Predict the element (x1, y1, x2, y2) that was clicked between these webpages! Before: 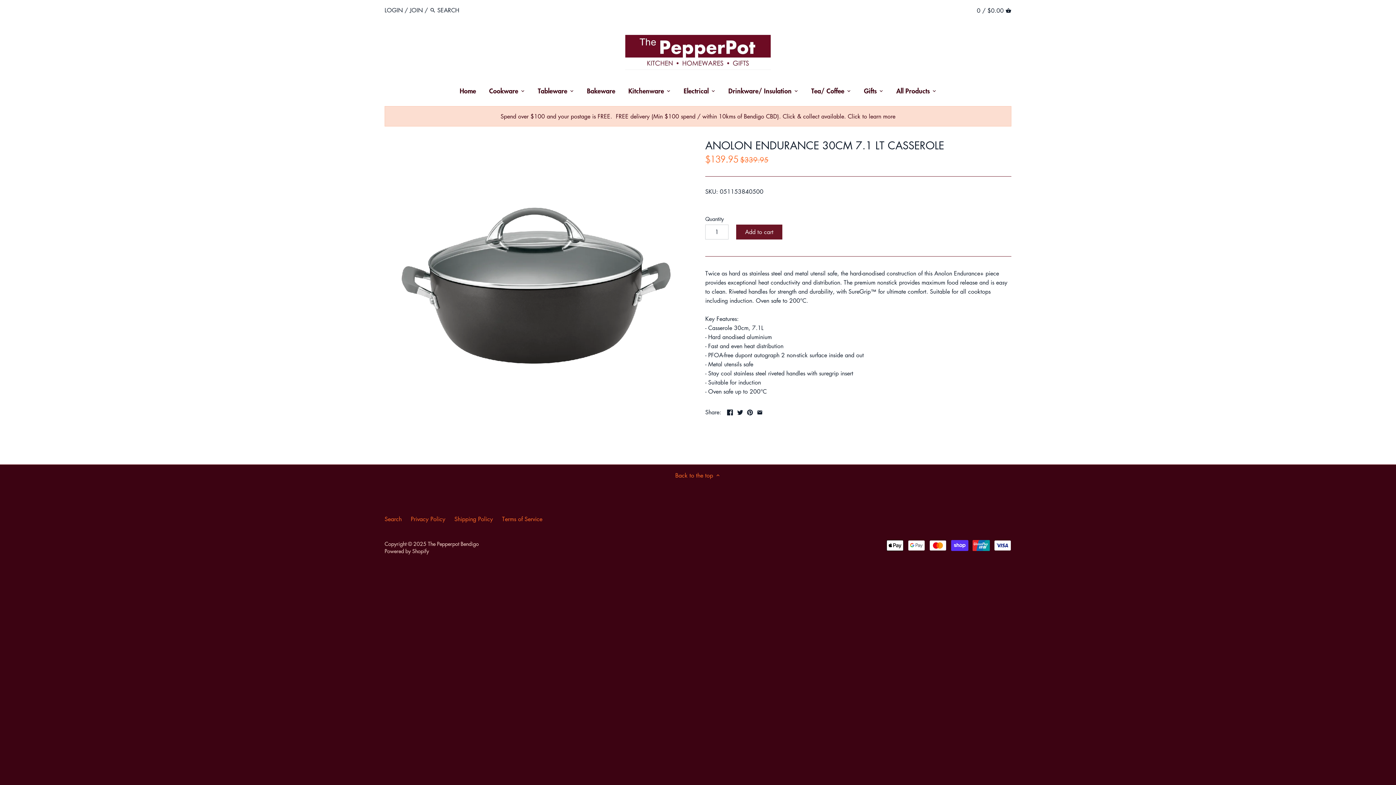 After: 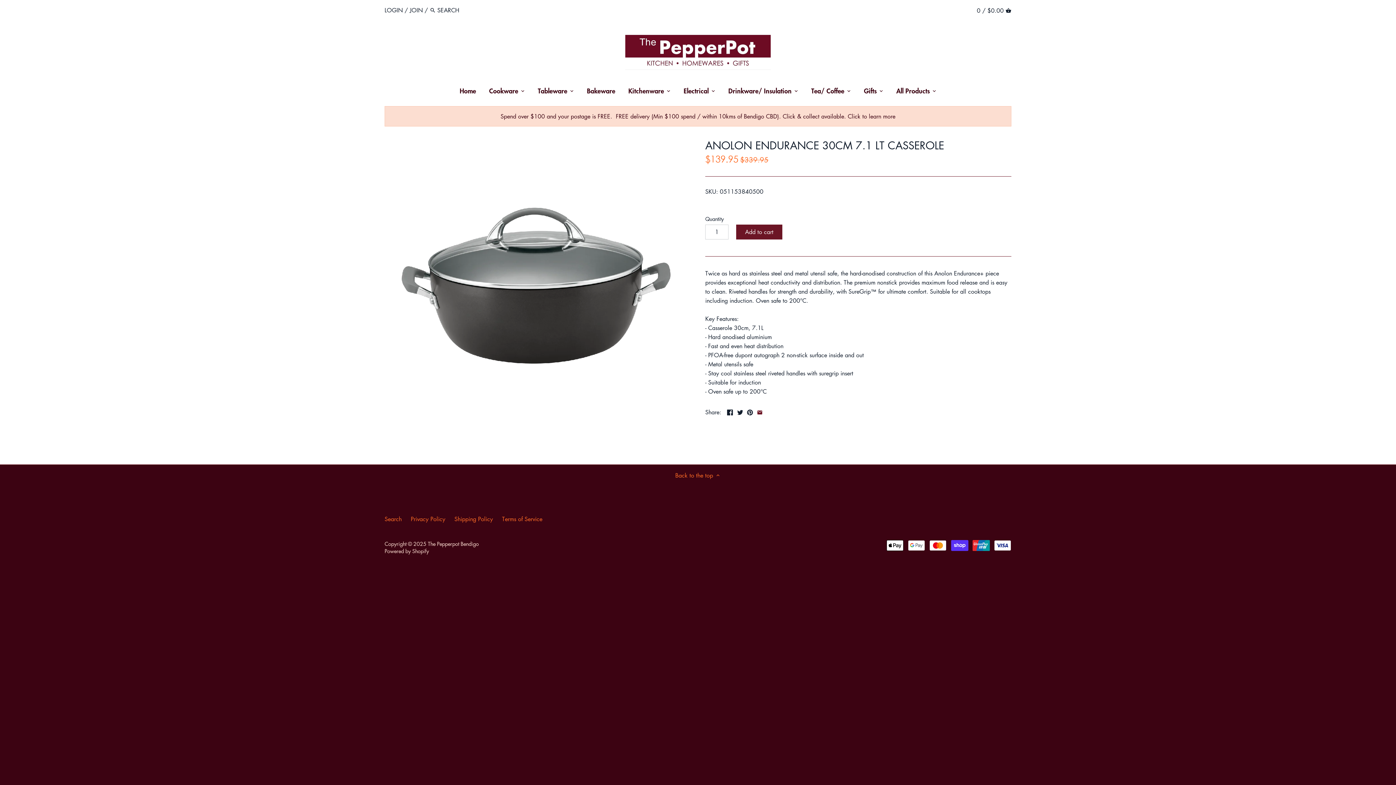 Action: bbox: (757, 407, 763, 415)